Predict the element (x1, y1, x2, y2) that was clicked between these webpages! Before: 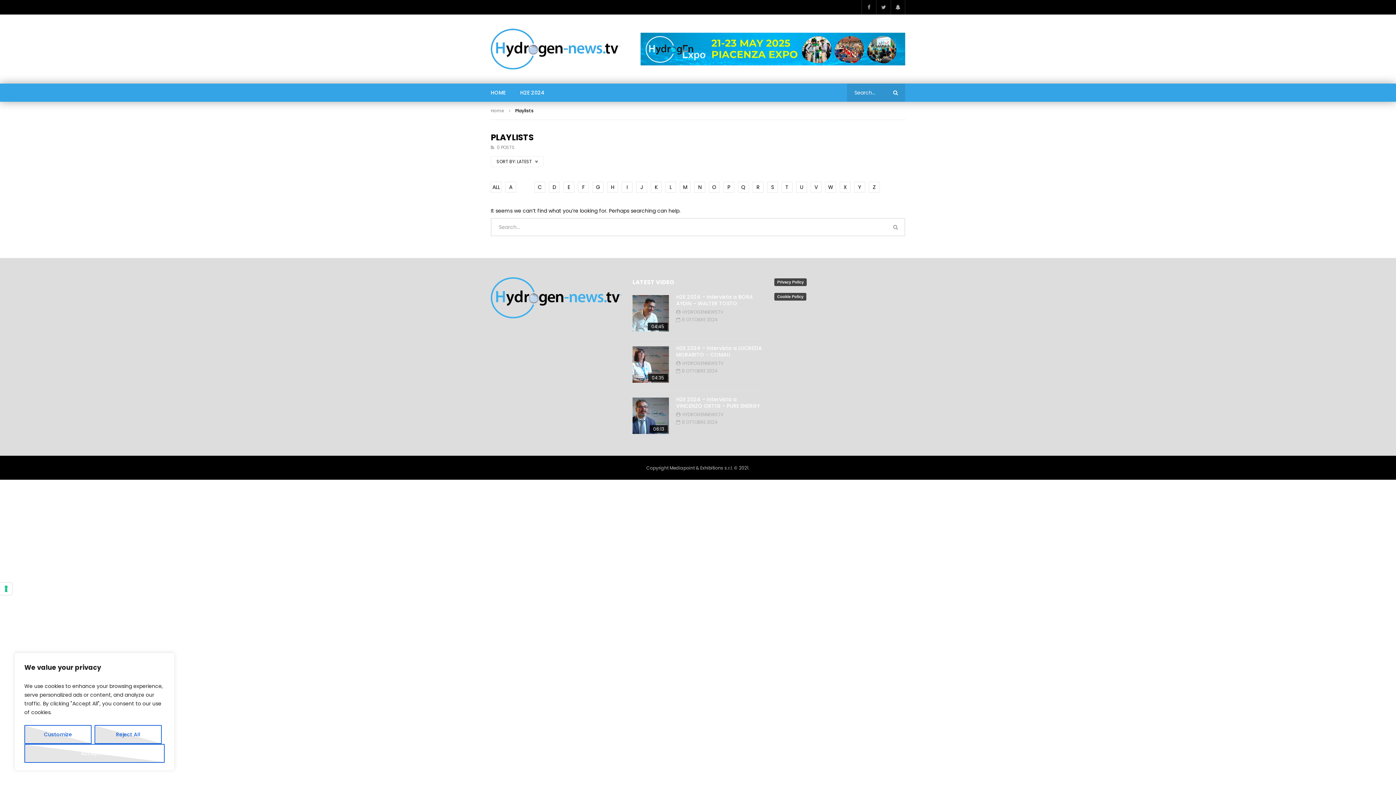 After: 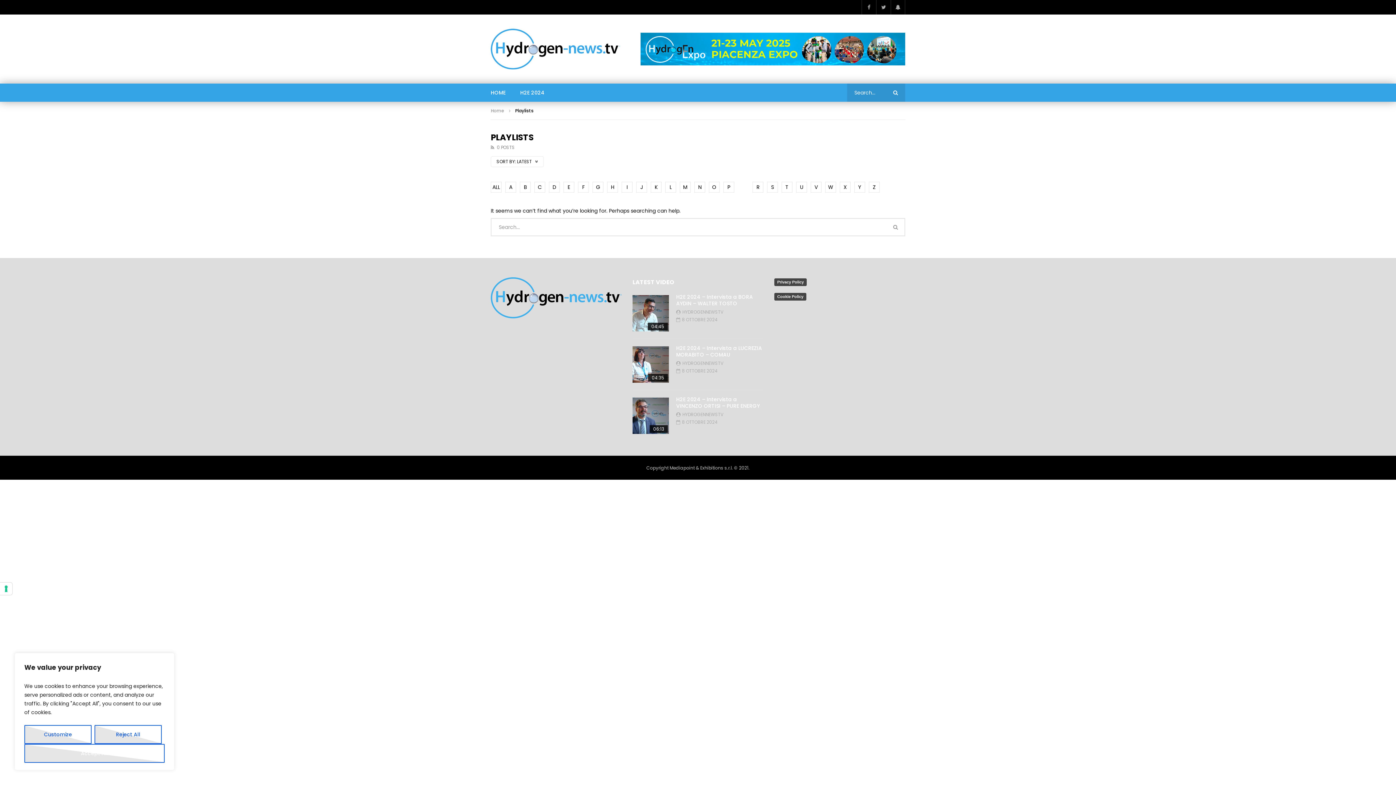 Action: label: Q bbox: (738, 181, 749, 192)